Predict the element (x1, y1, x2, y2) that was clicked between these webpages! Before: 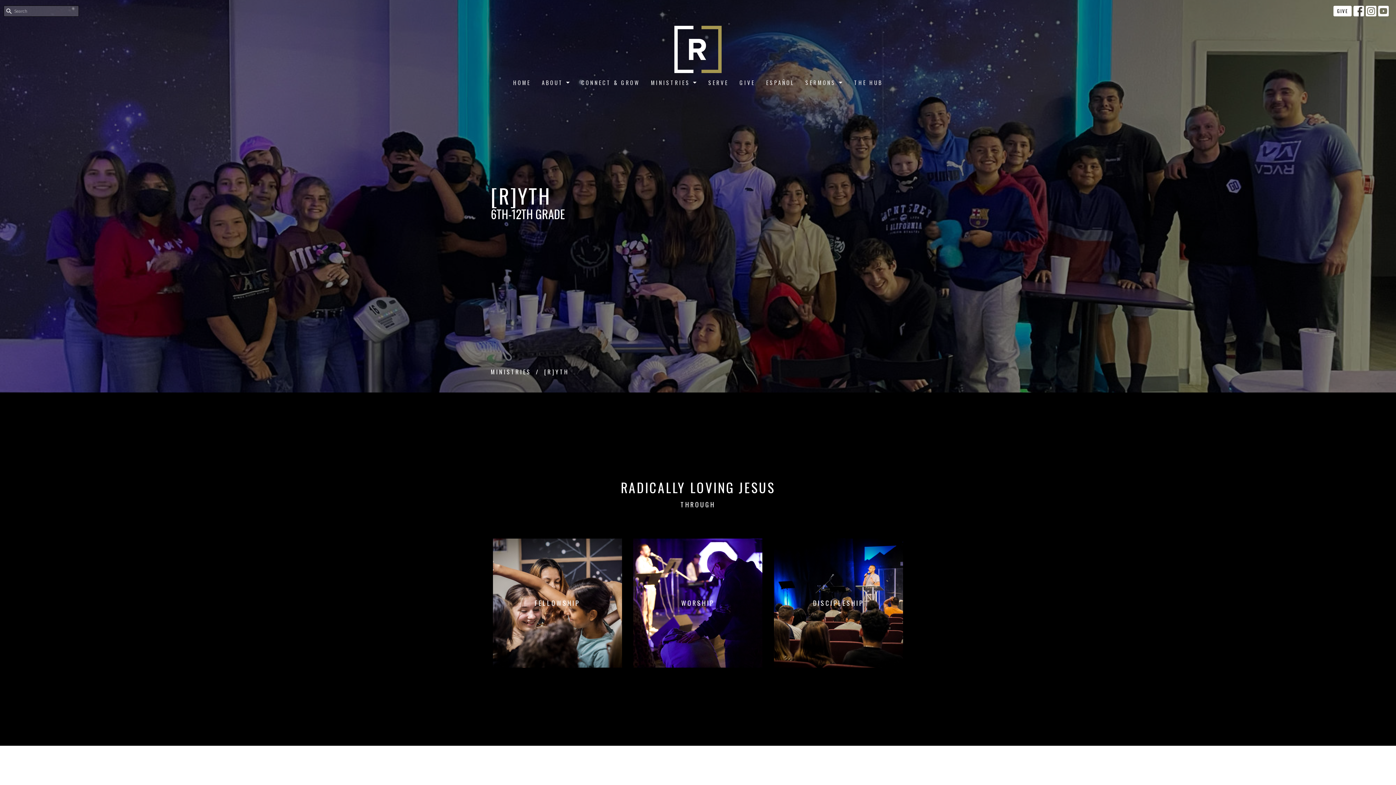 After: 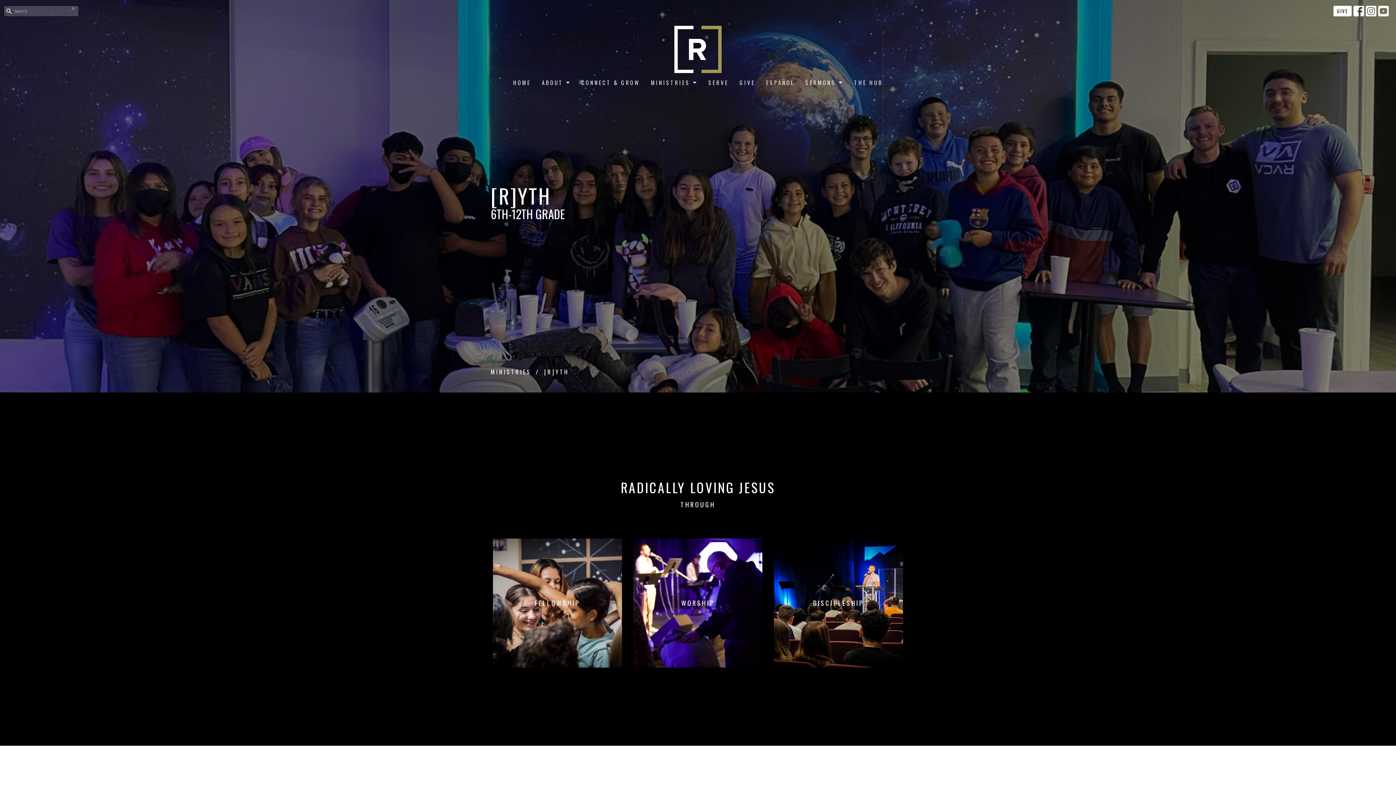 Action: bbox: (1353, 5, 1364, 16)